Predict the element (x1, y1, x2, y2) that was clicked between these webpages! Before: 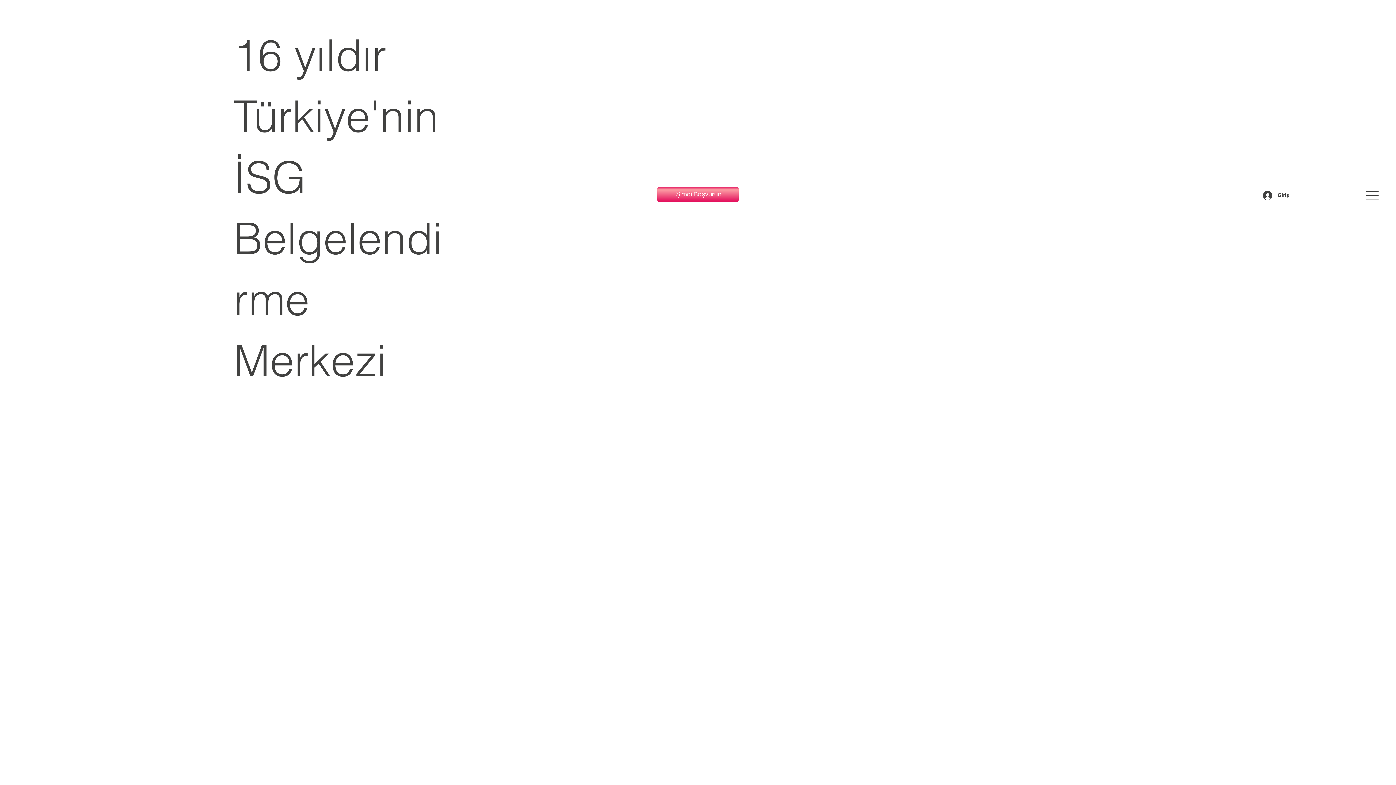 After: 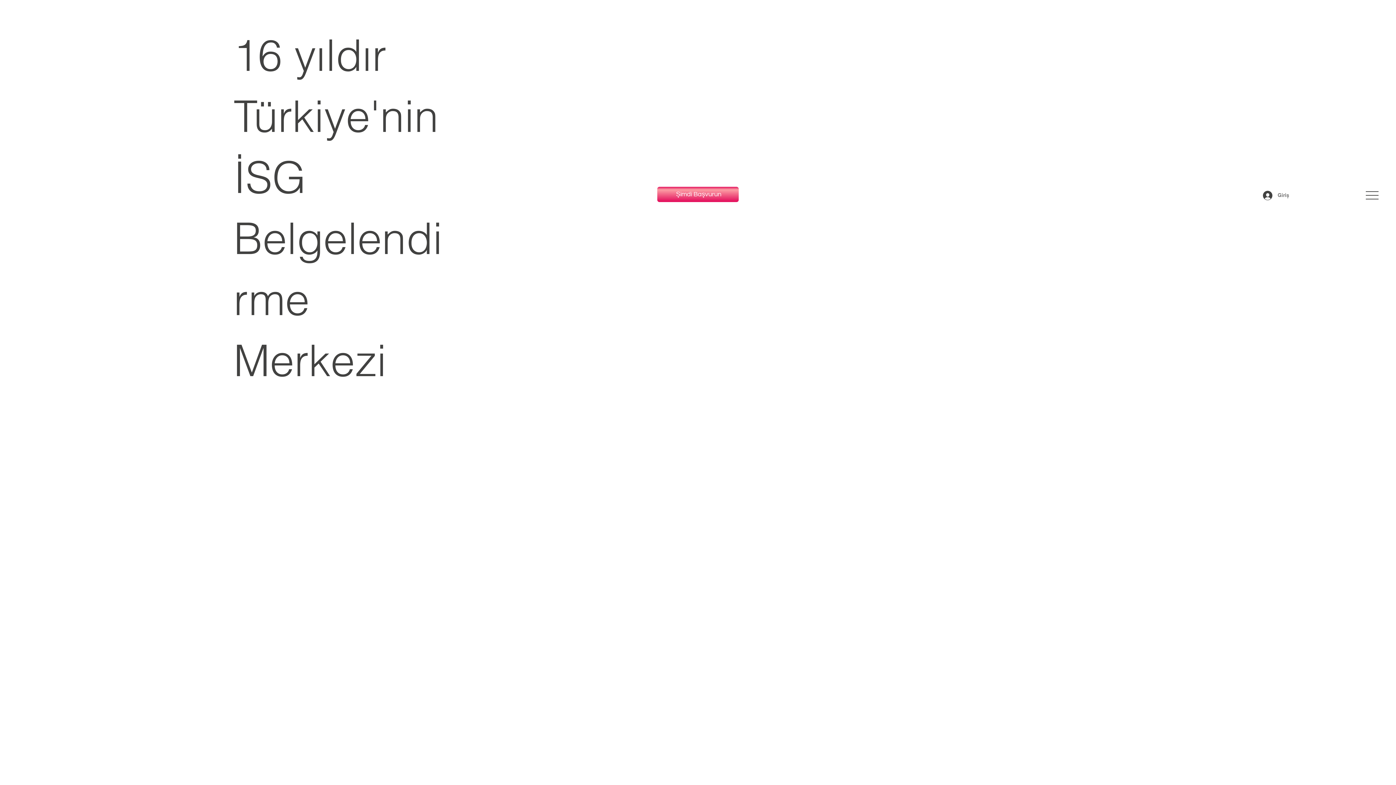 Action: label: Giriş bbox: (1258, 188, 1294, 202)